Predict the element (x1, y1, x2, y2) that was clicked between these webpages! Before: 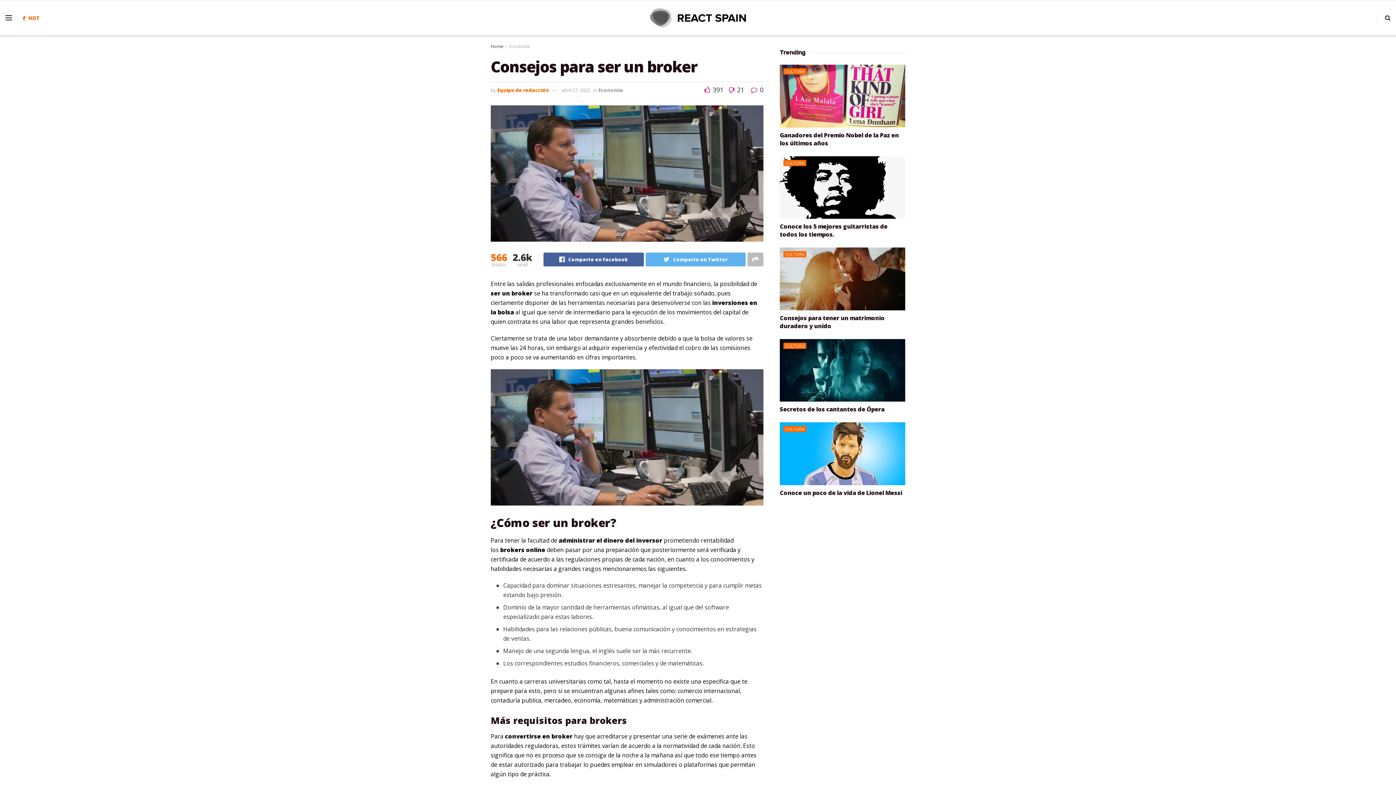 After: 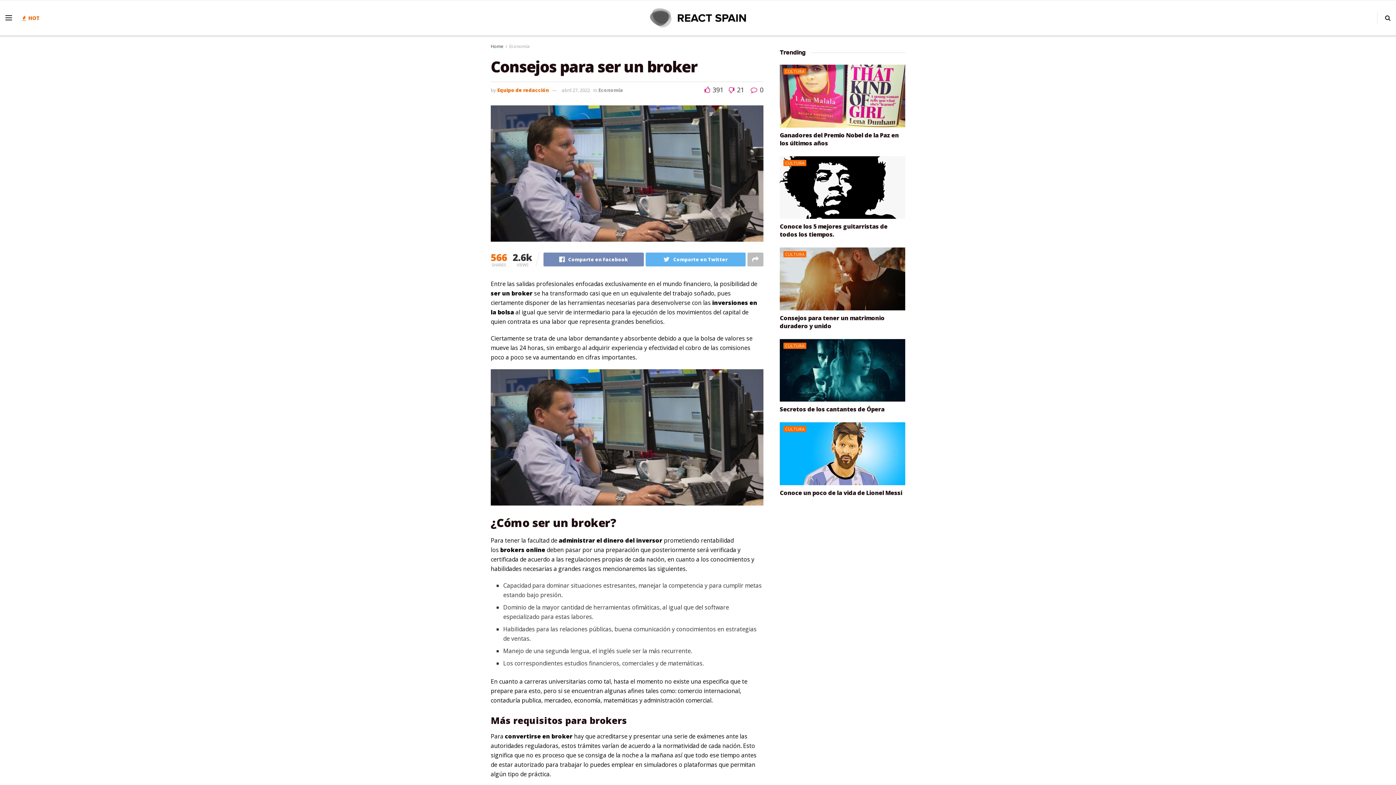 Action: bbox: (543, 252, 643, 266) label: Comparte en Facebook